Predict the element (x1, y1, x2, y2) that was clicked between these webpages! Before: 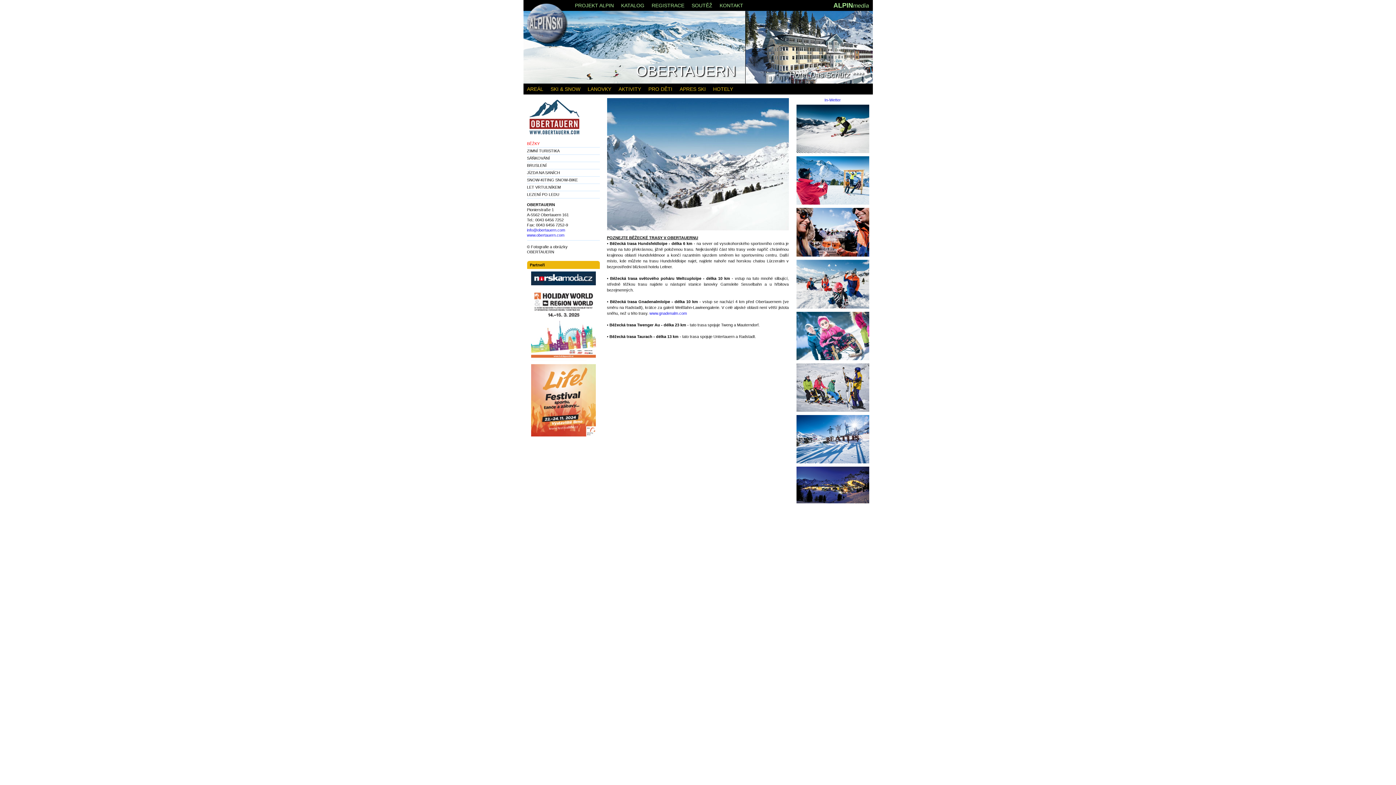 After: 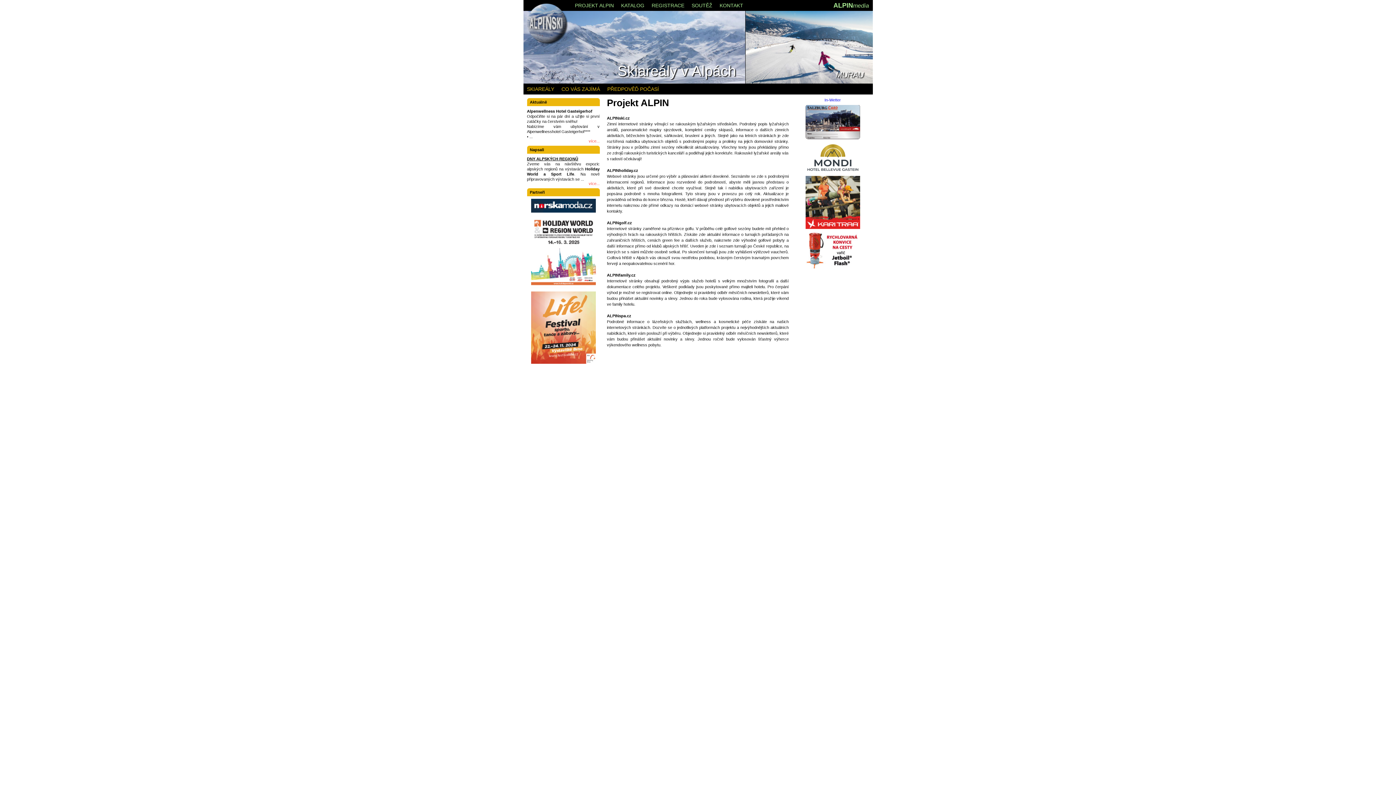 Action: bbox: (575, 0, 614, 10) label: PROJEKT ALPIN